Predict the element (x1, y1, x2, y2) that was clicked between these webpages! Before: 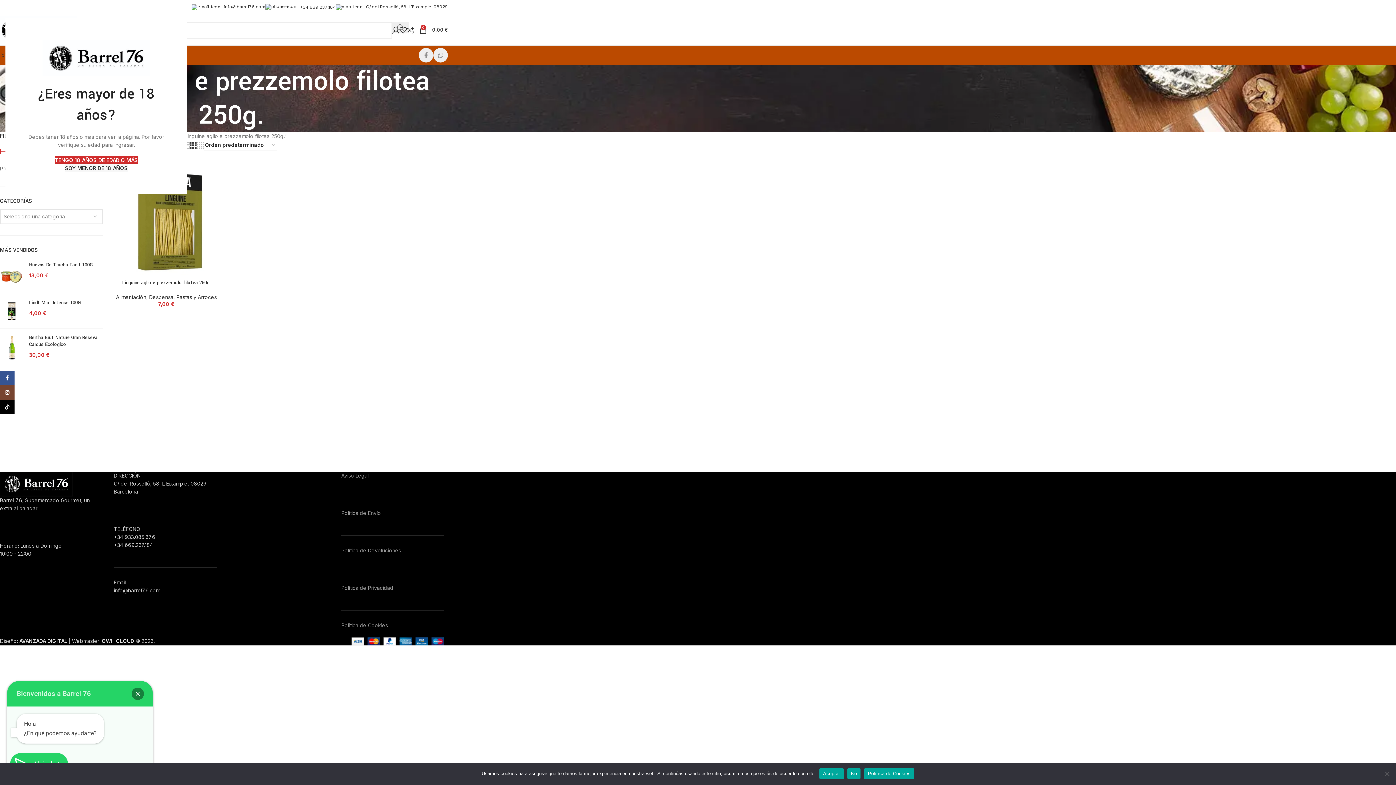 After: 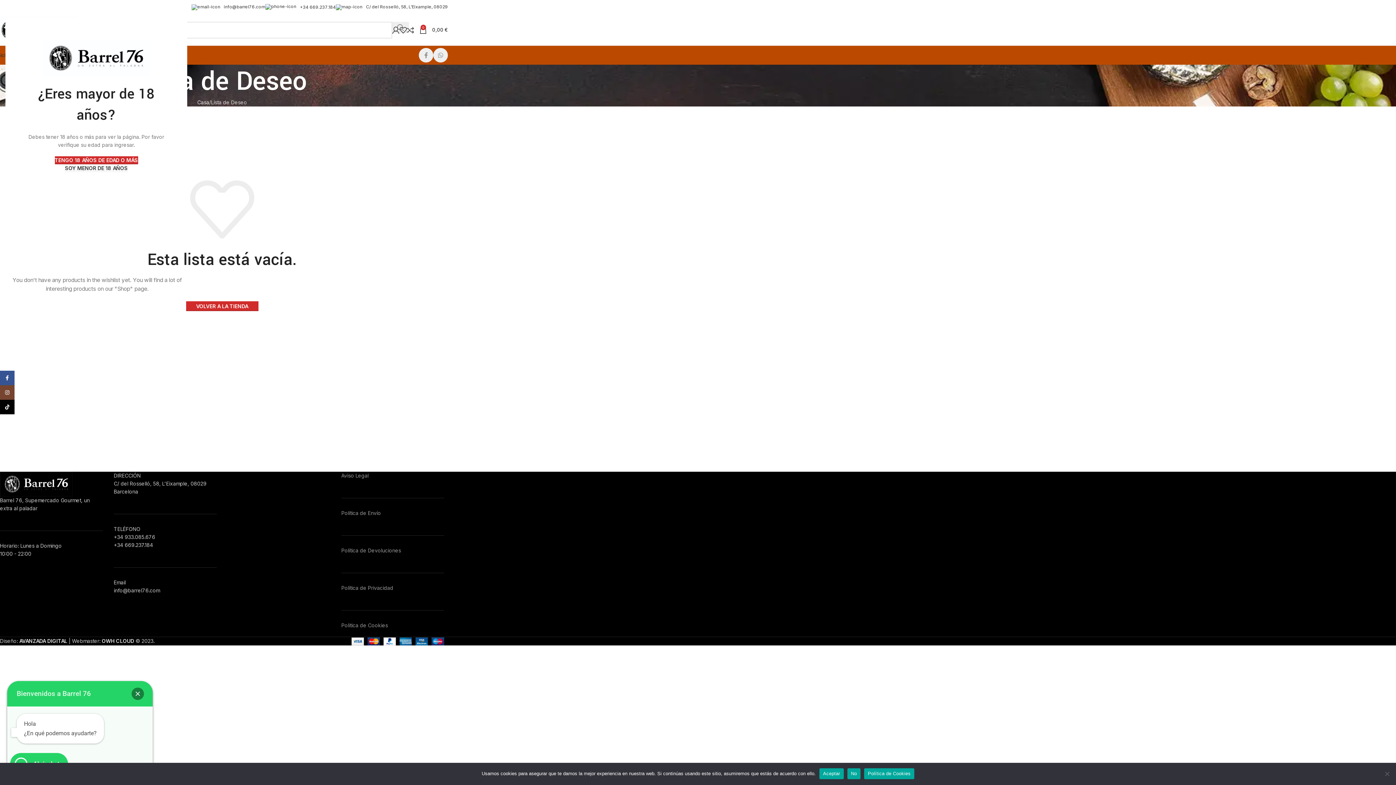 Action: bbox: (399, 22, 406, 37)